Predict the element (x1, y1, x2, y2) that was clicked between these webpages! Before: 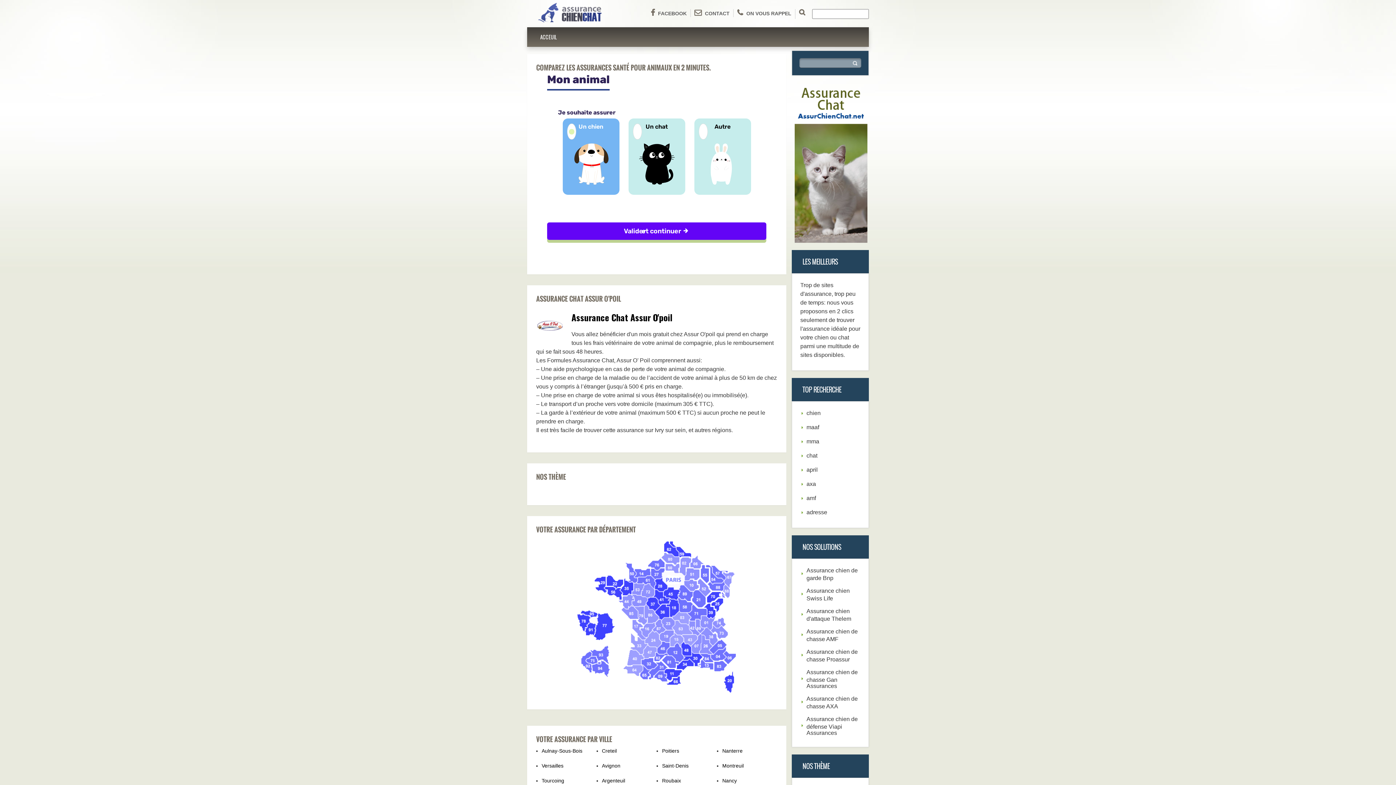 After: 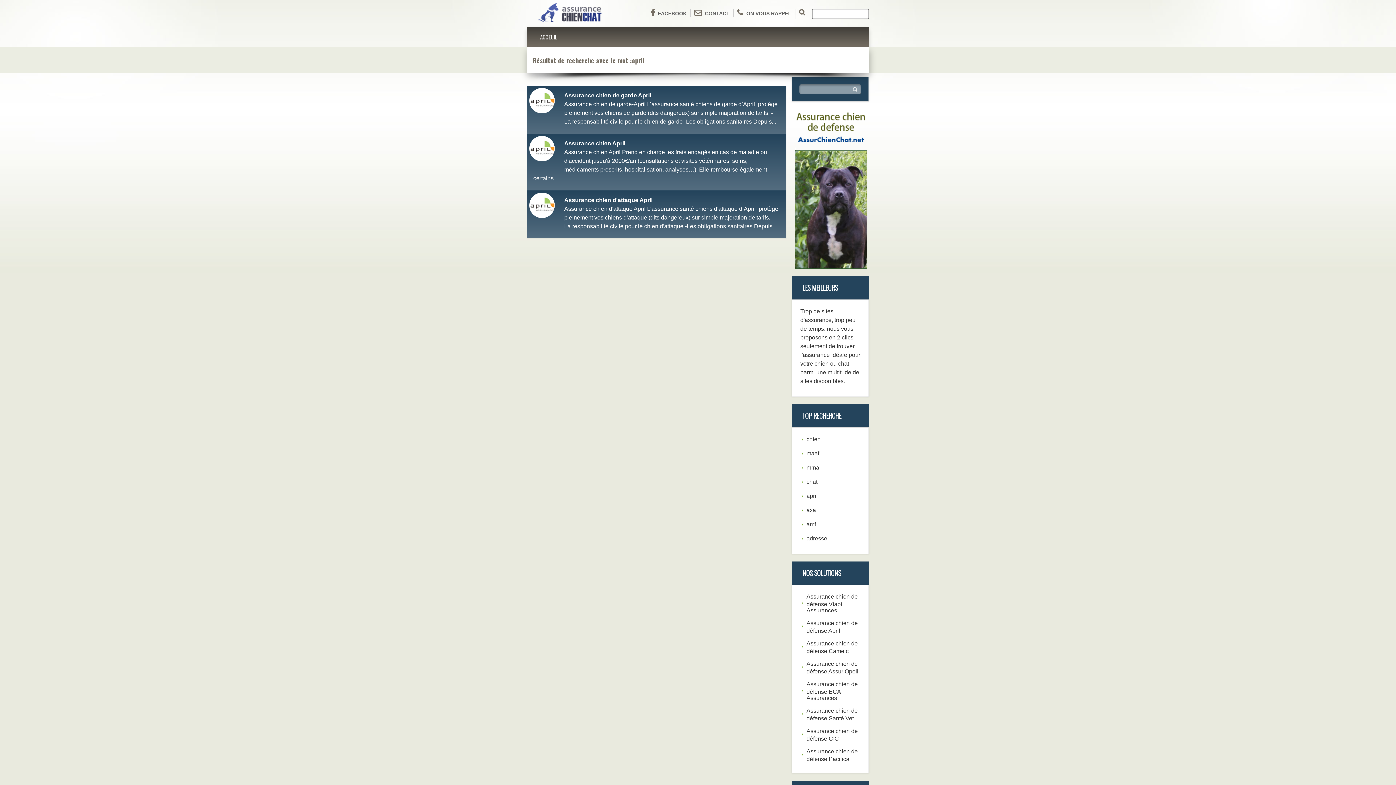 Action: bbox: (806, 466, 818, 473) label: april